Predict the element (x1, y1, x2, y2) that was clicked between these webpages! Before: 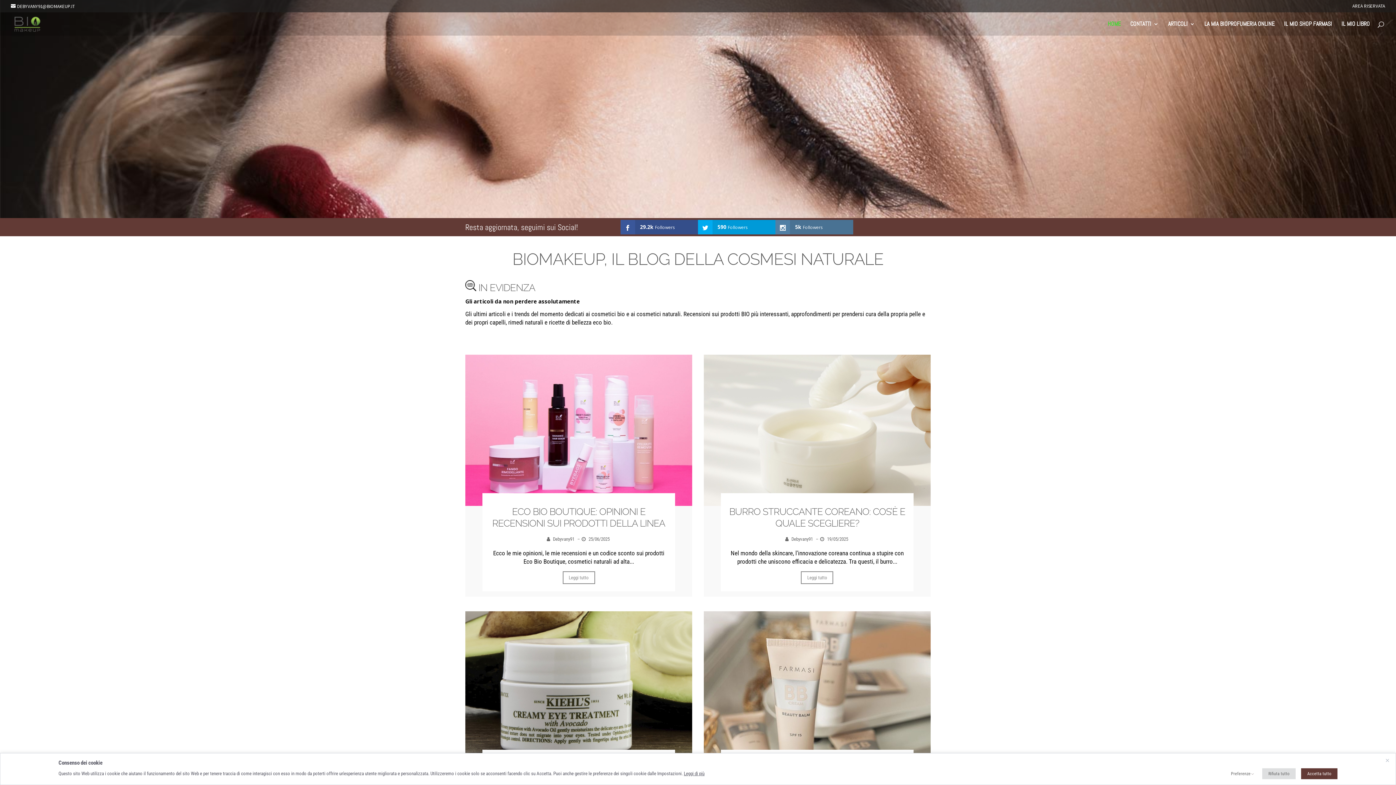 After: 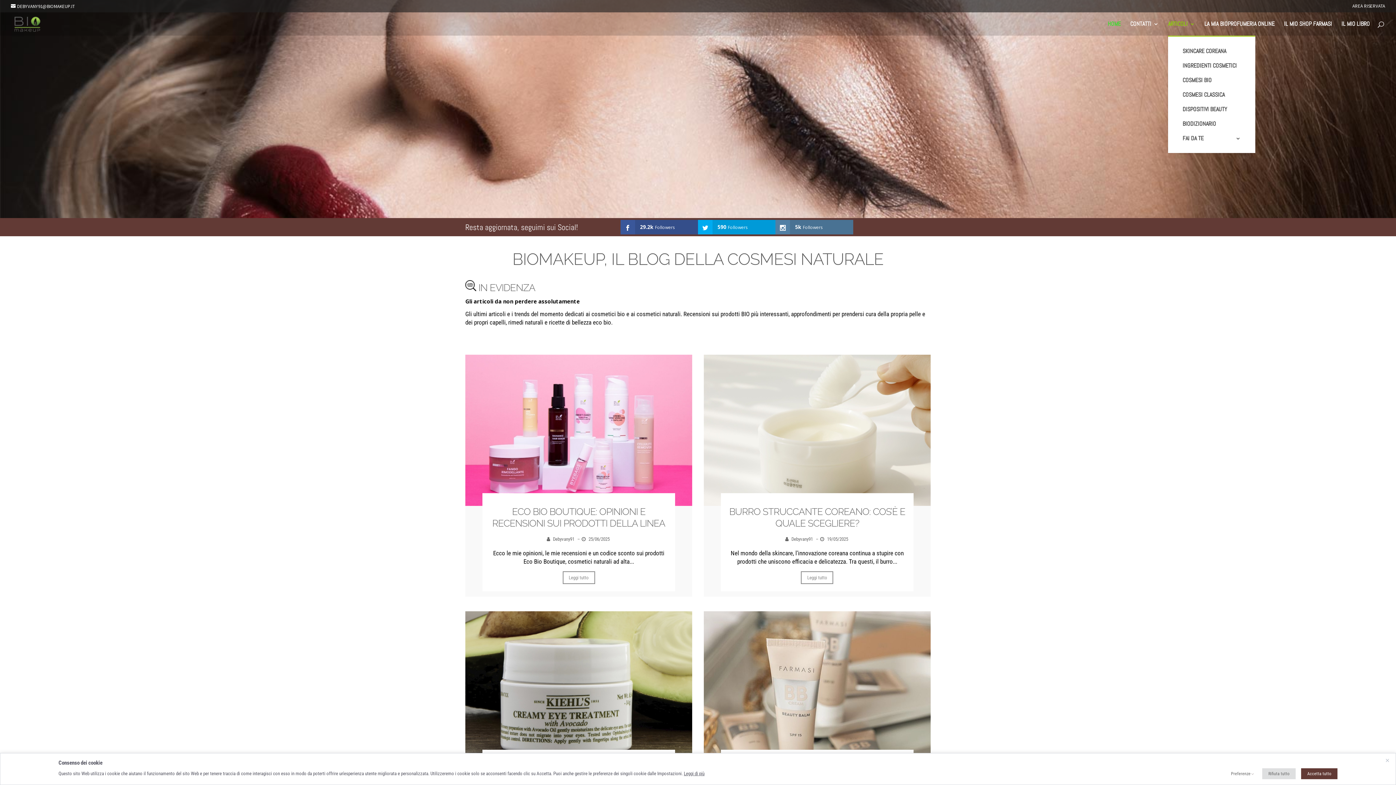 Action: label: ARTICOLI bbox: (1168, 21, 1195, 35)